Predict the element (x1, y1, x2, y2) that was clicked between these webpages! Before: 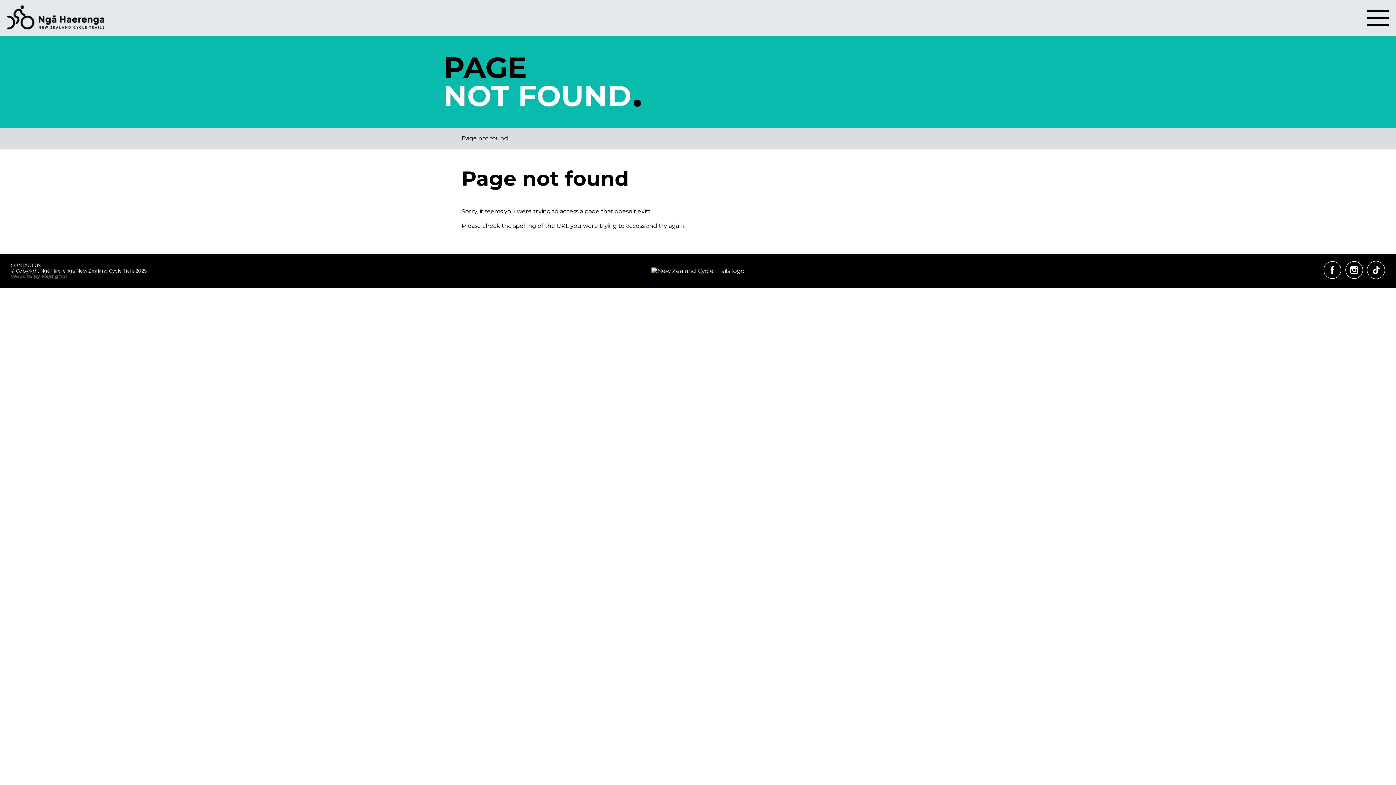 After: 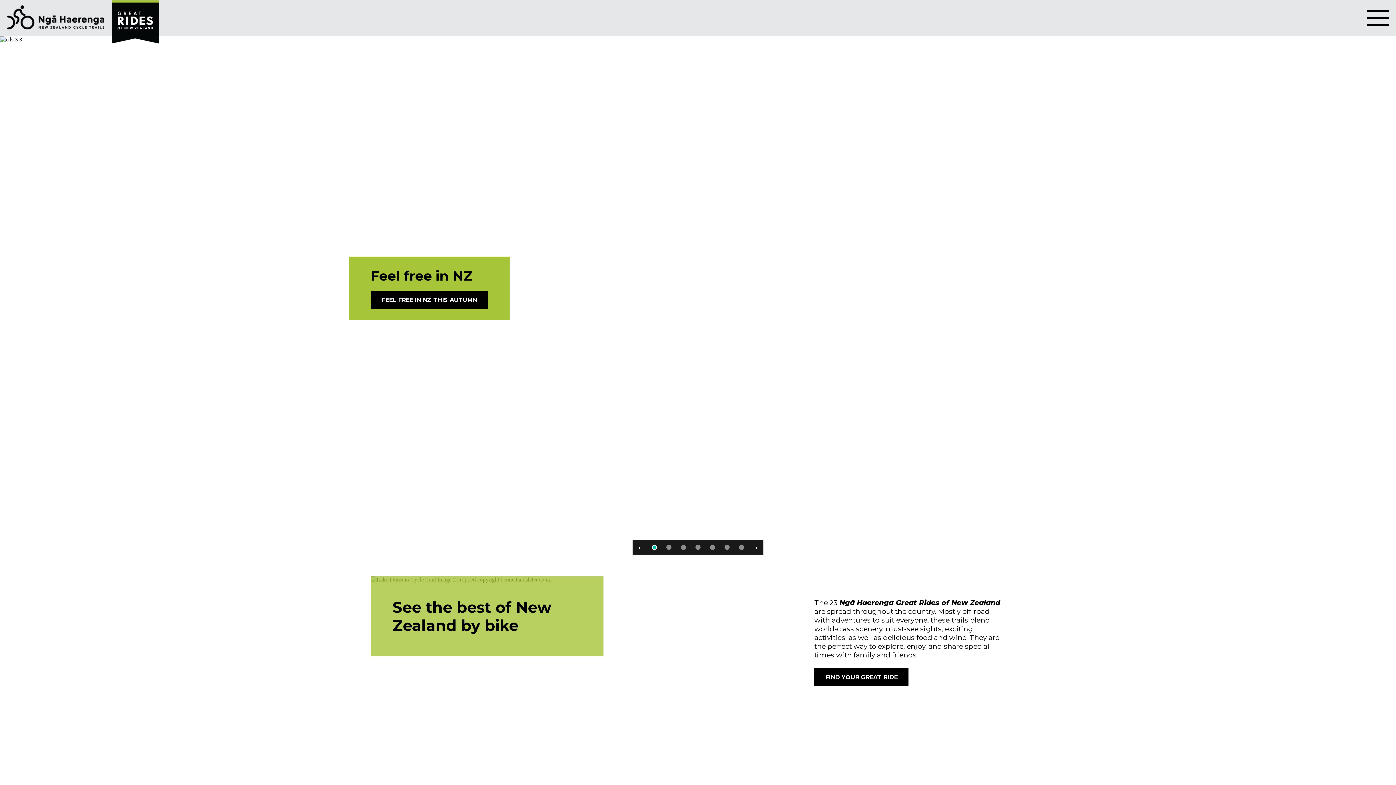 Action: bbox: (7, 5, 104, 30)